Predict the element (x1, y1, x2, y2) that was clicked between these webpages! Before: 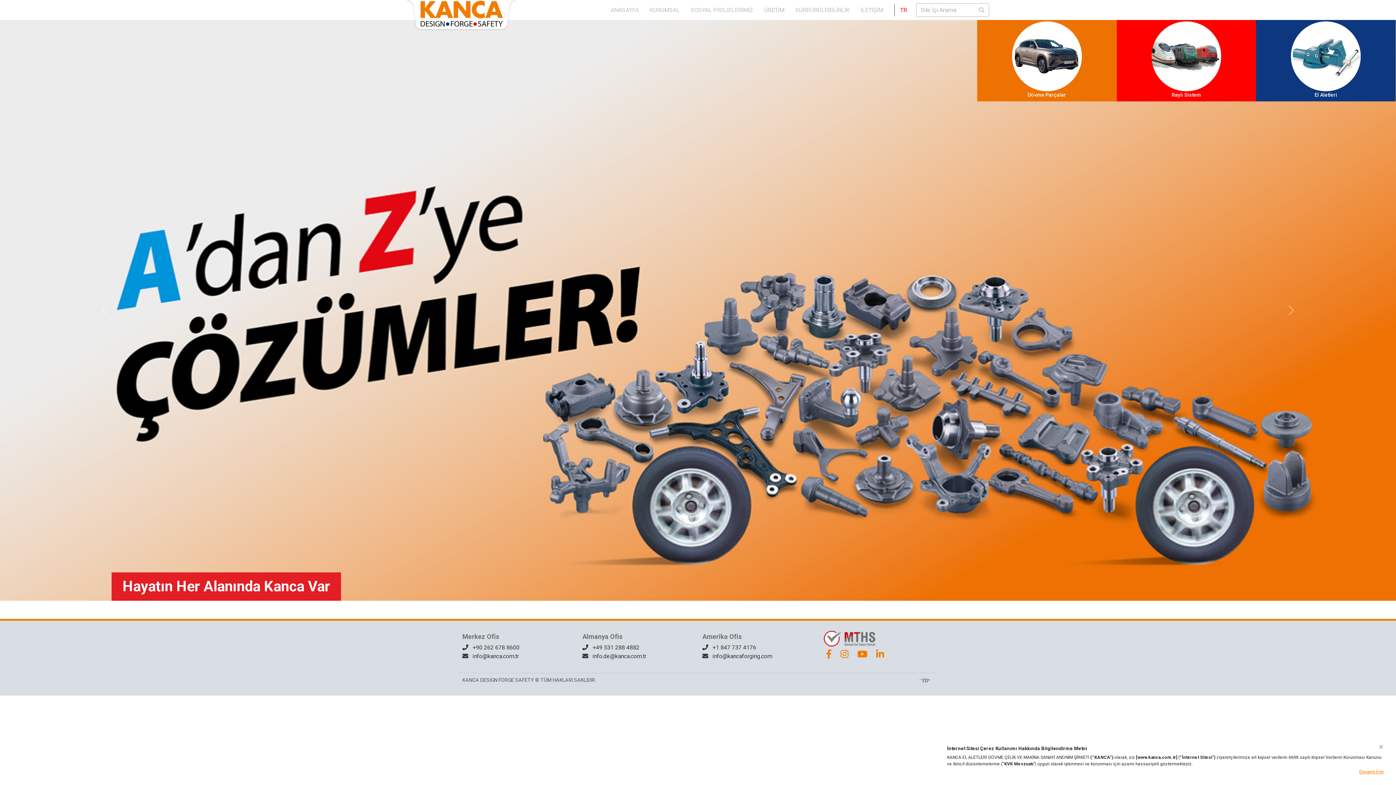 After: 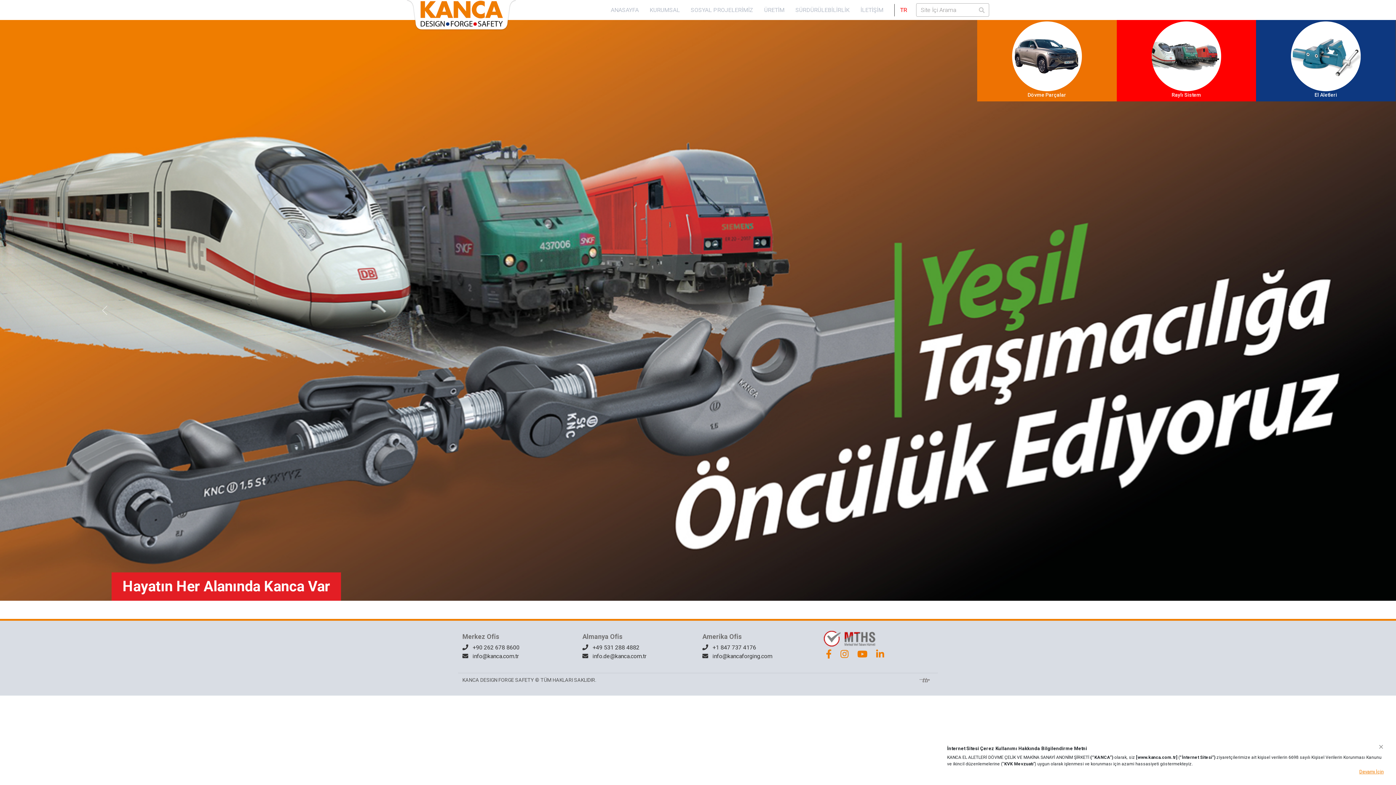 Action: label: Next bbox: (1186, 20, 1396, 600)